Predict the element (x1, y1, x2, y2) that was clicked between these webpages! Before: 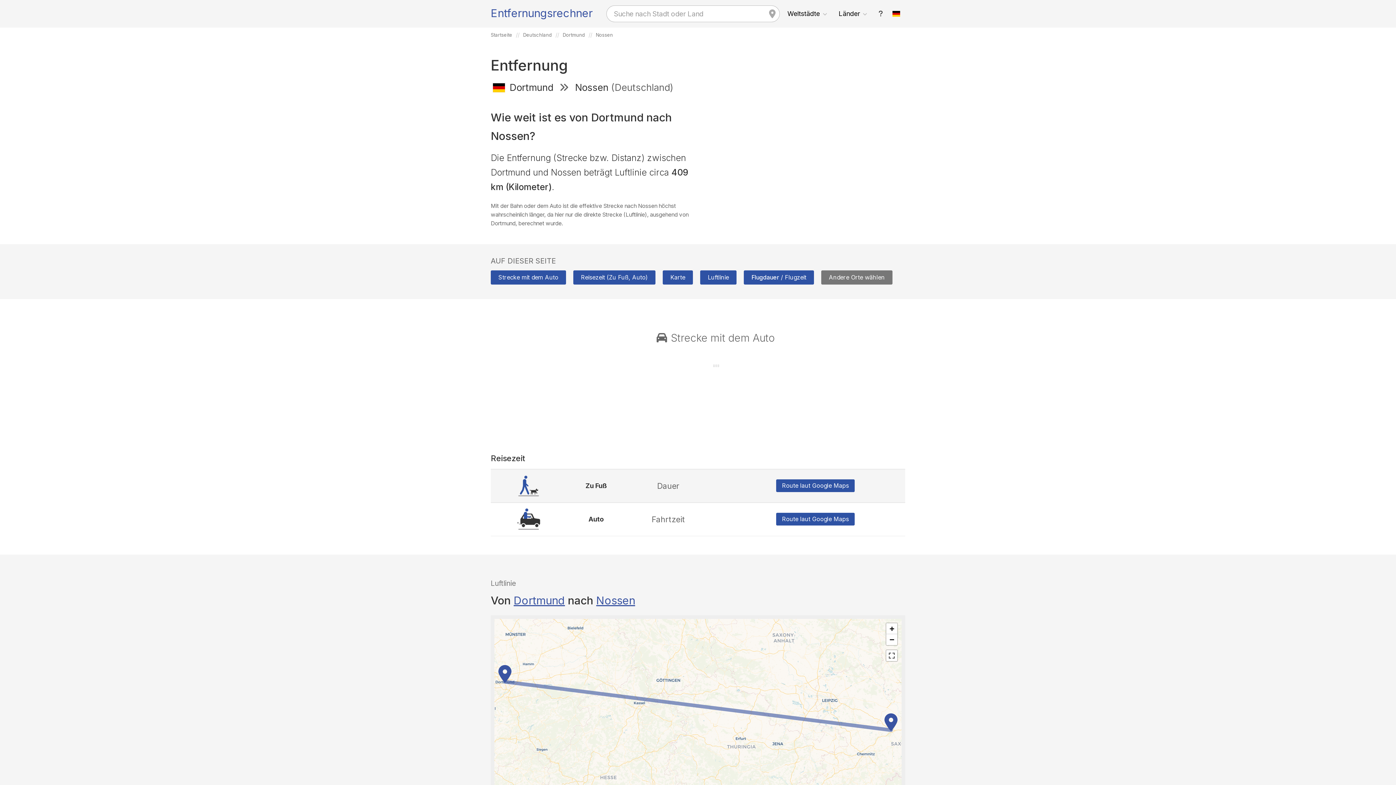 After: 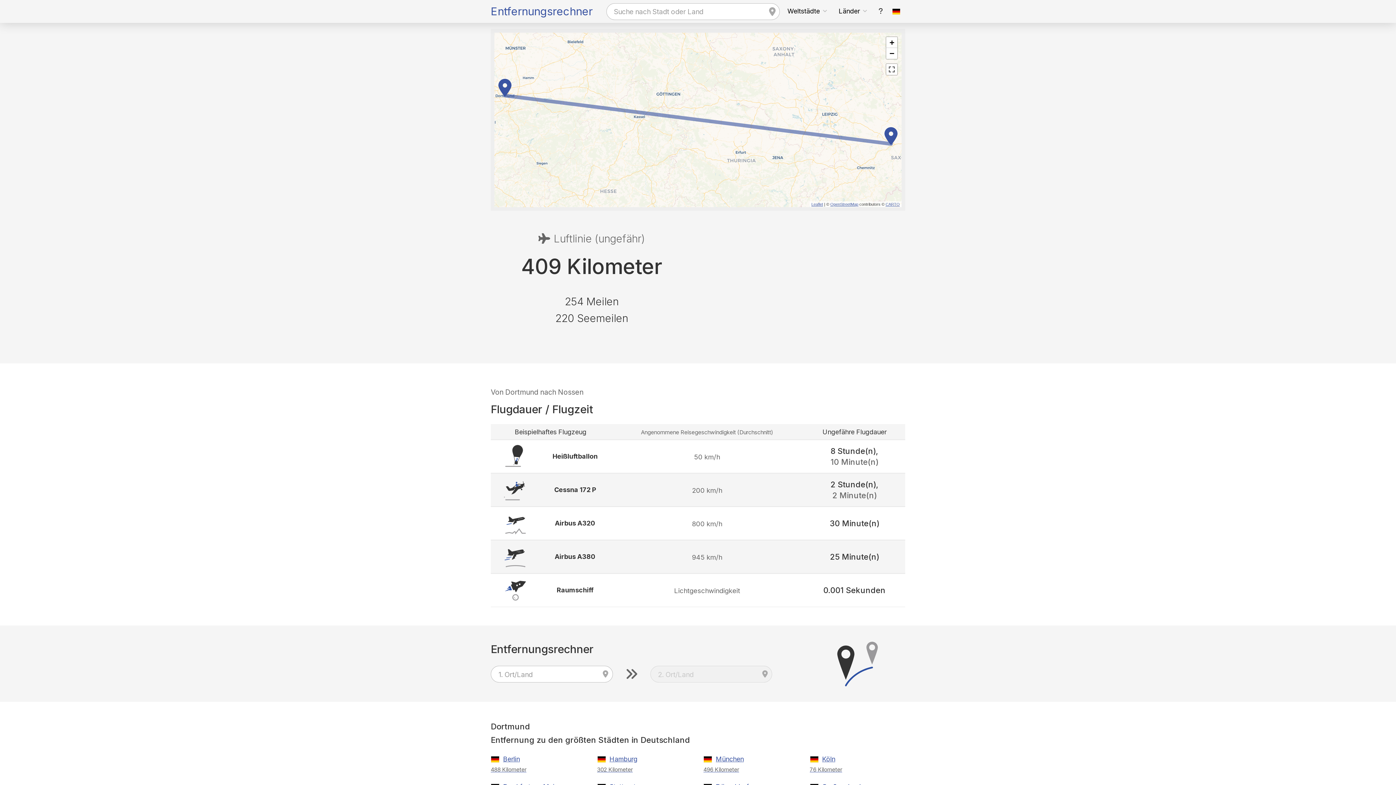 Action: bbox: (662, 270, 693, 284) label: Karte